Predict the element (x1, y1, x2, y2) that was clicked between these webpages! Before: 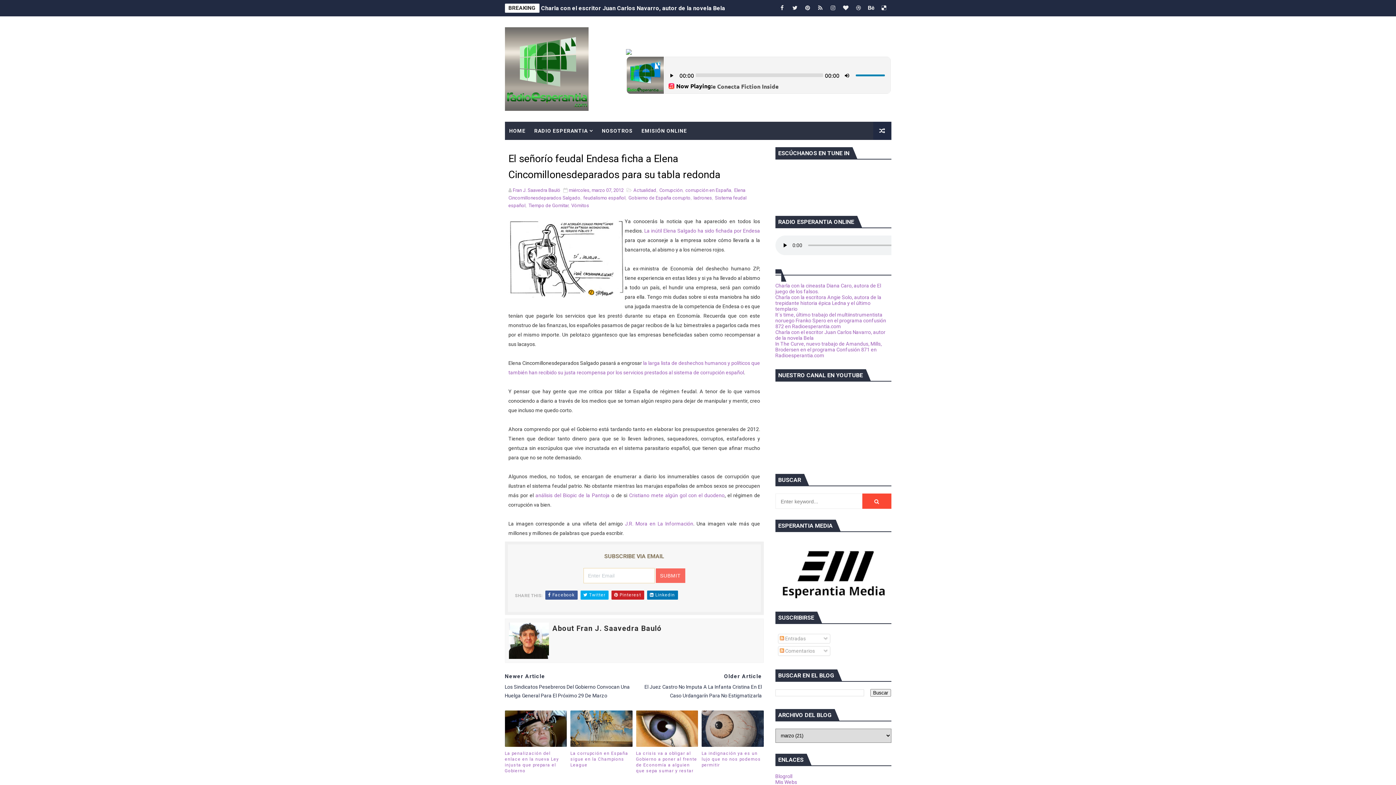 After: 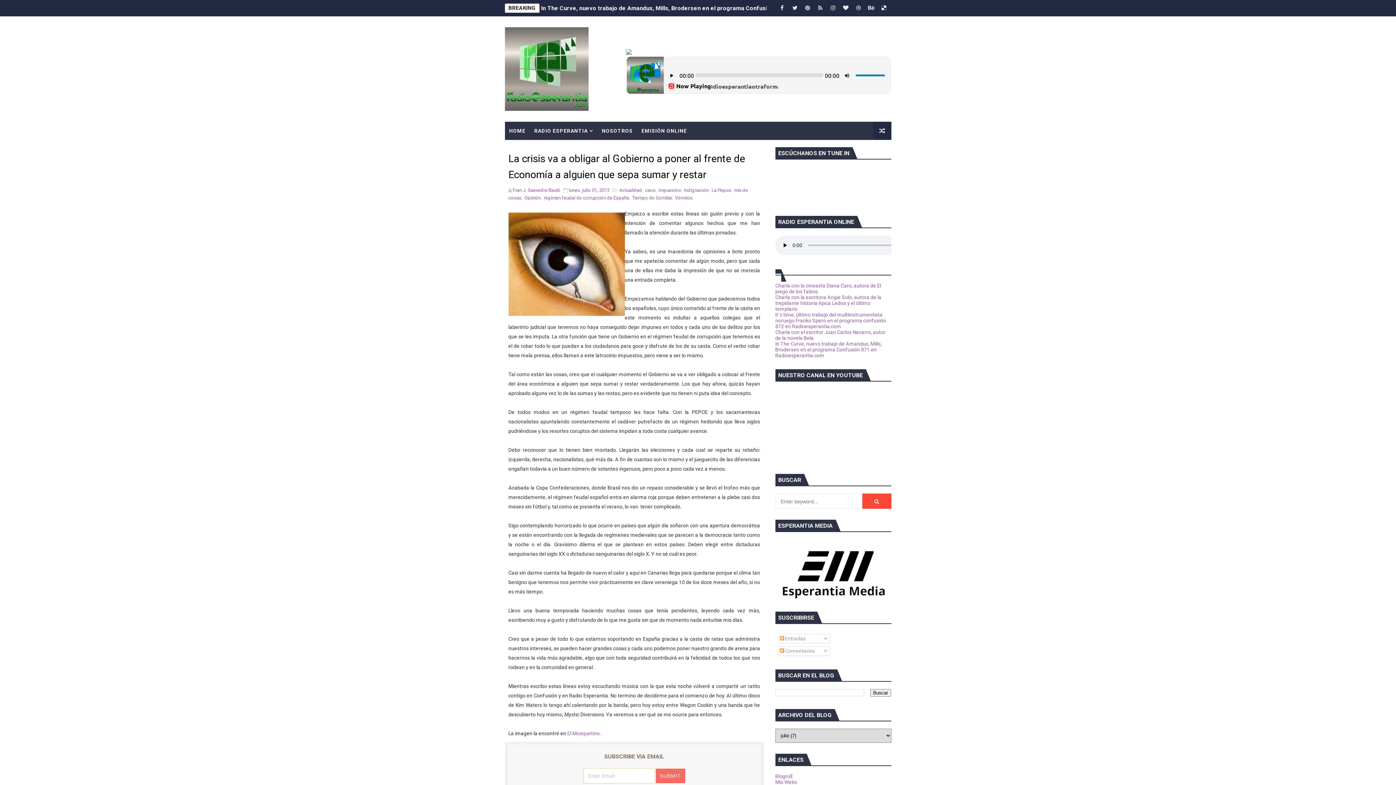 Action: bbox: (636, 710, 698, 747)